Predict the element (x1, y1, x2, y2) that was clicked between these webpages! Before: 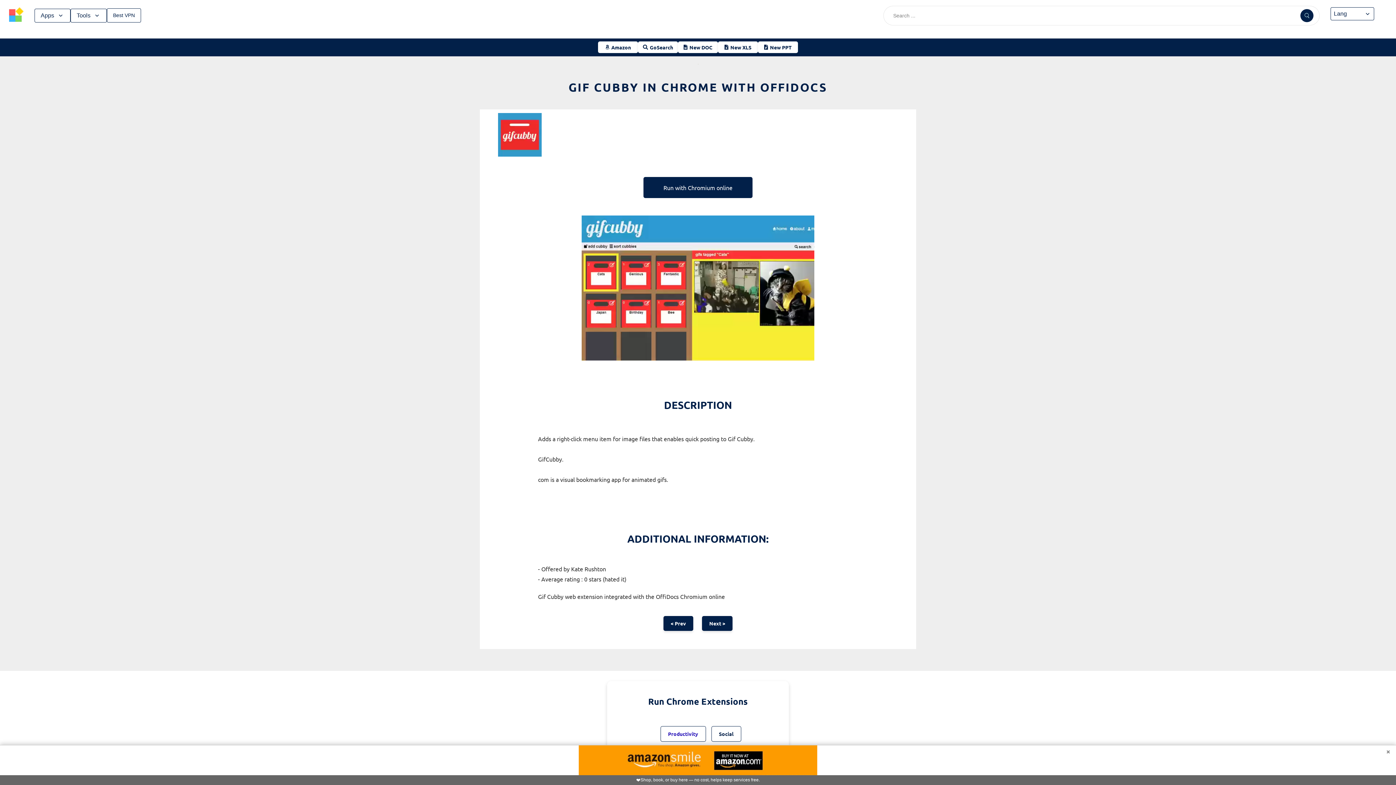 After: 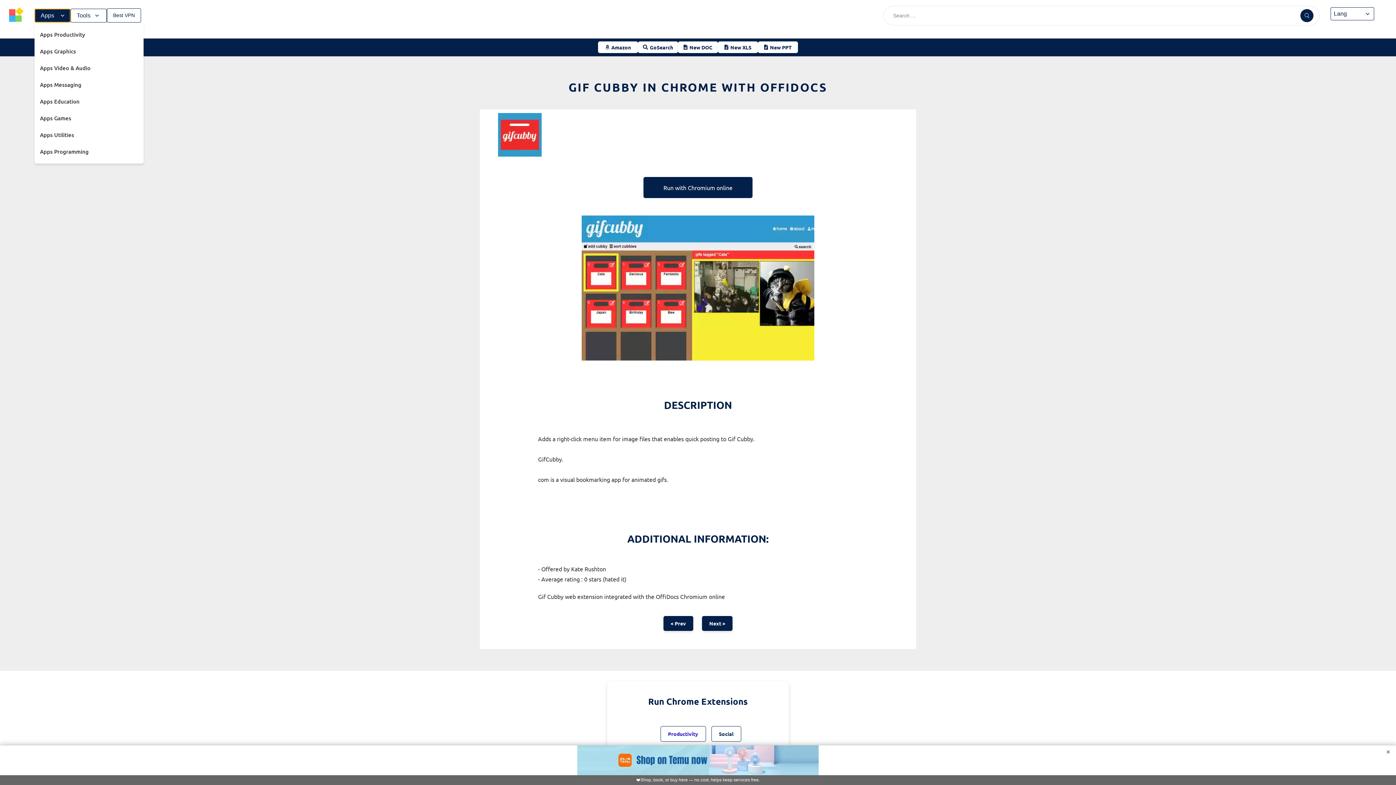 Action: bbox: (34, 8, 70, 22) label: Apps